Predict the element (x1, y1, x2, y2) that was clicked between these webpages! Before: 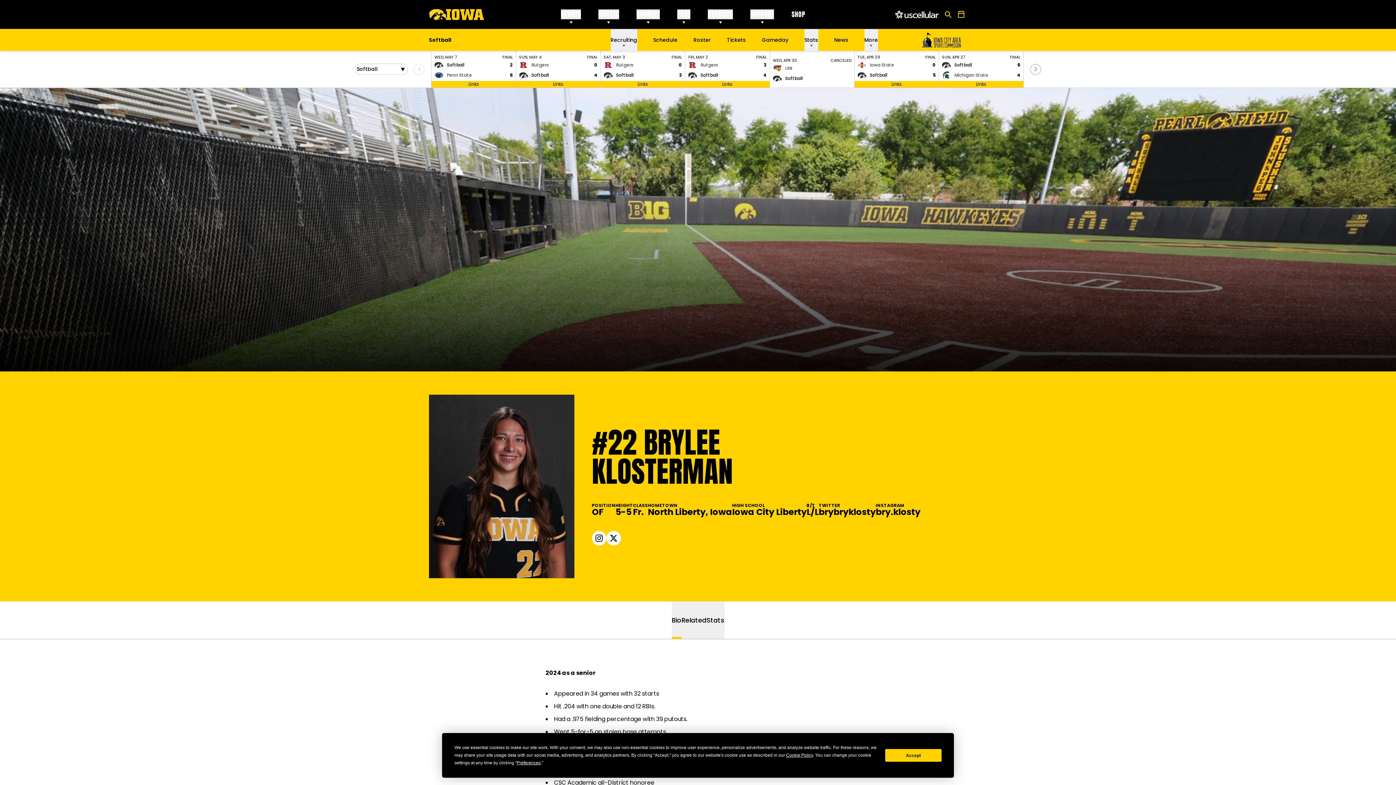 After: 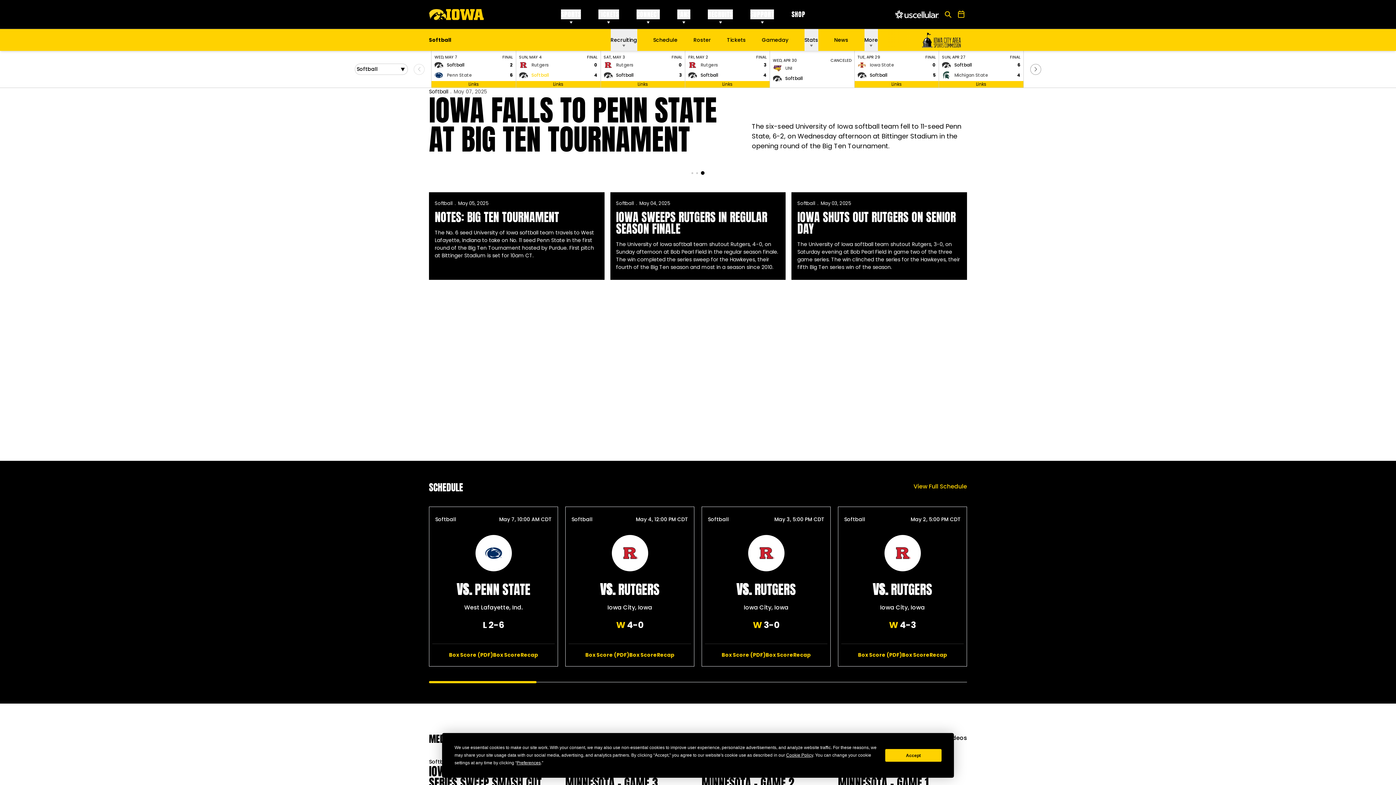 Action: label: Softball bbox: (531, 72, 549, 78)